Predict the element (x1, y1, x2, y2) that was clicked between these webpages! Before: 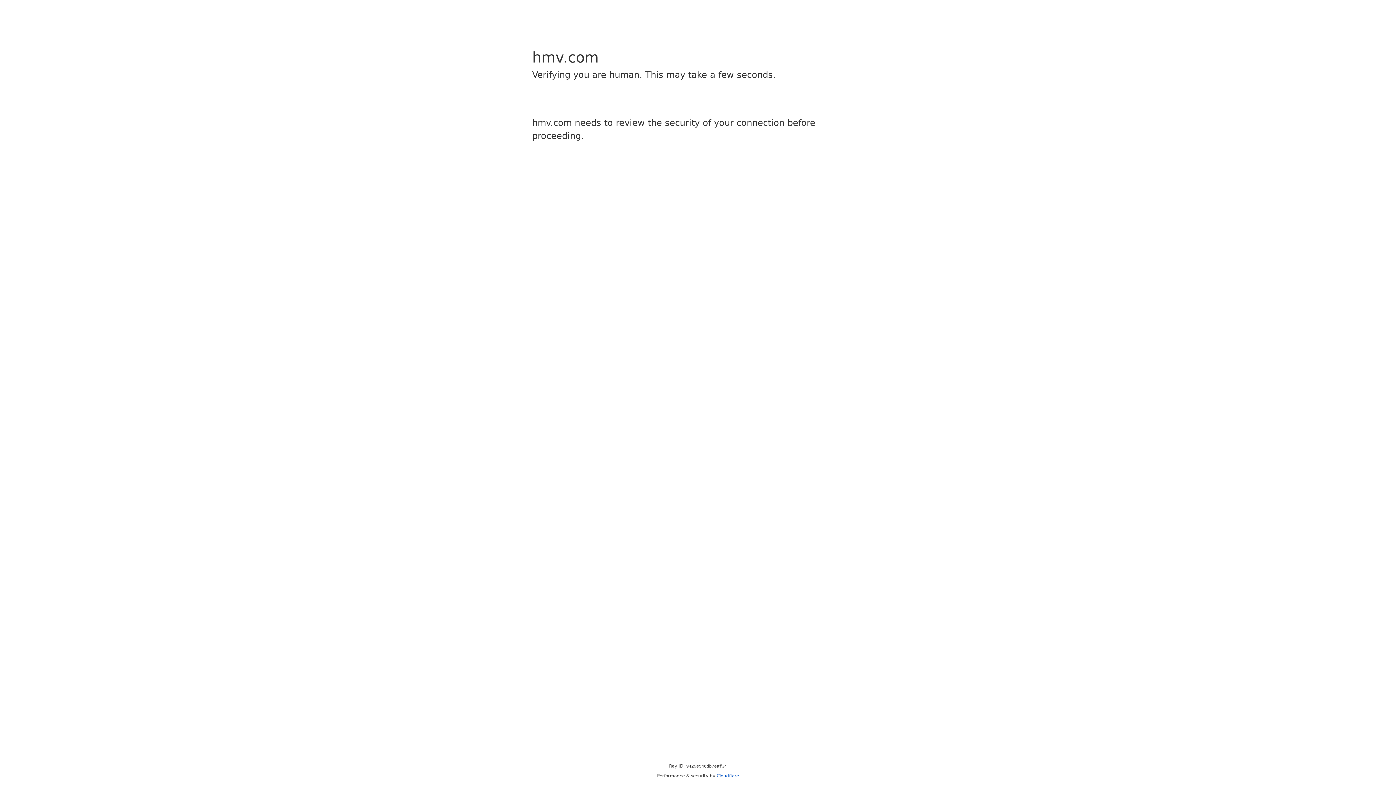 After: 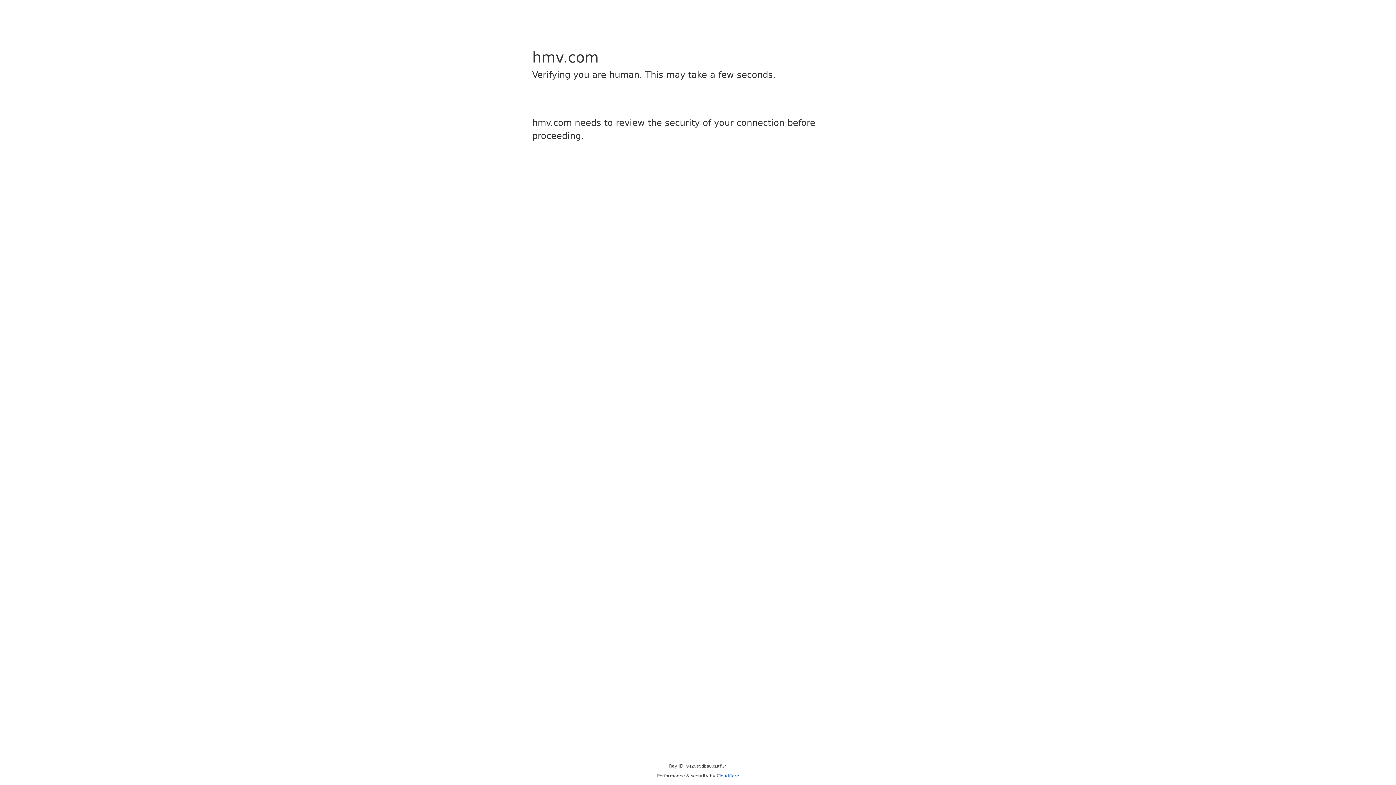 Action: bbox: (716, 773, 739, 778) label: Cloudflare